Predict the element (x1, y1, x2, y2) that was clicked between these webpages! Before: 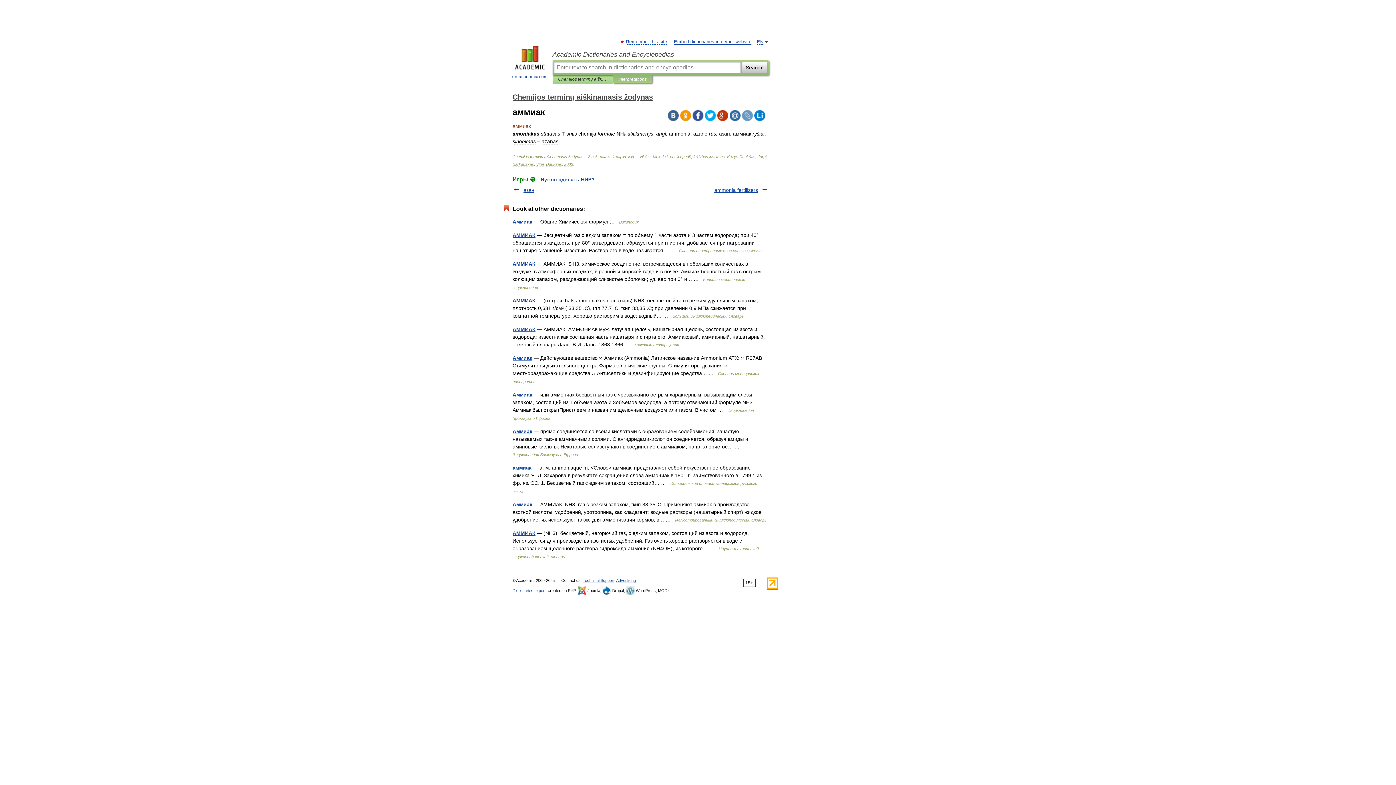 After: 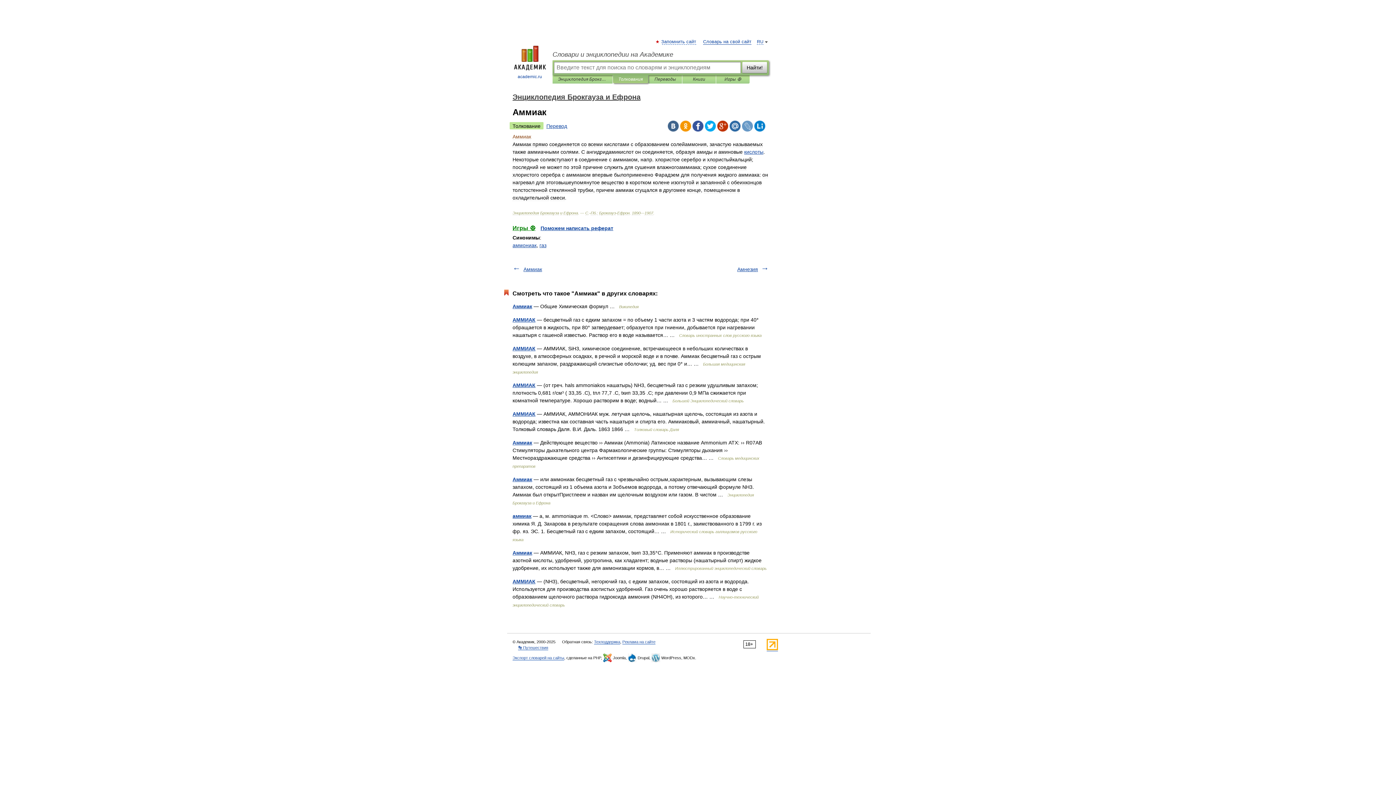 Action: bbox: (512, 428, 532, 434) label: Аммиак